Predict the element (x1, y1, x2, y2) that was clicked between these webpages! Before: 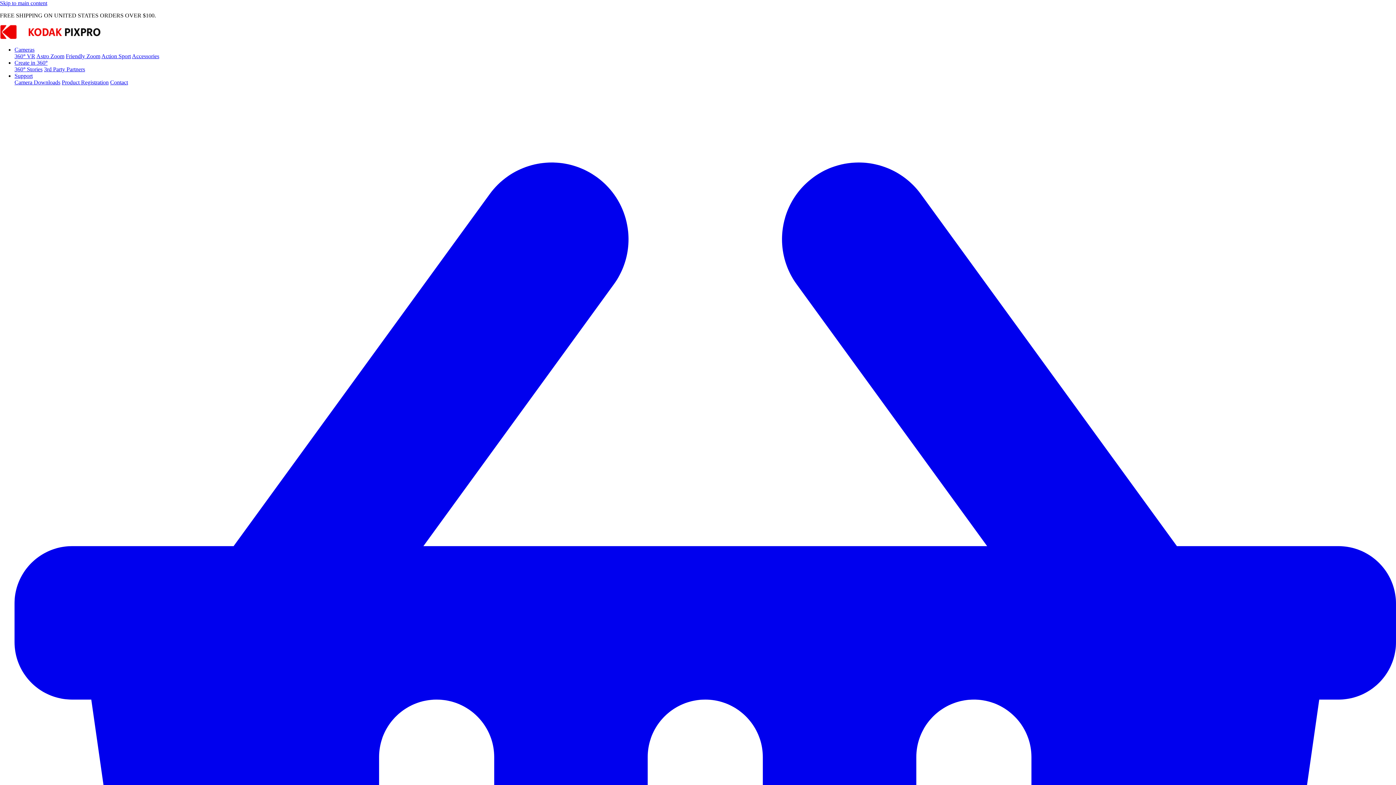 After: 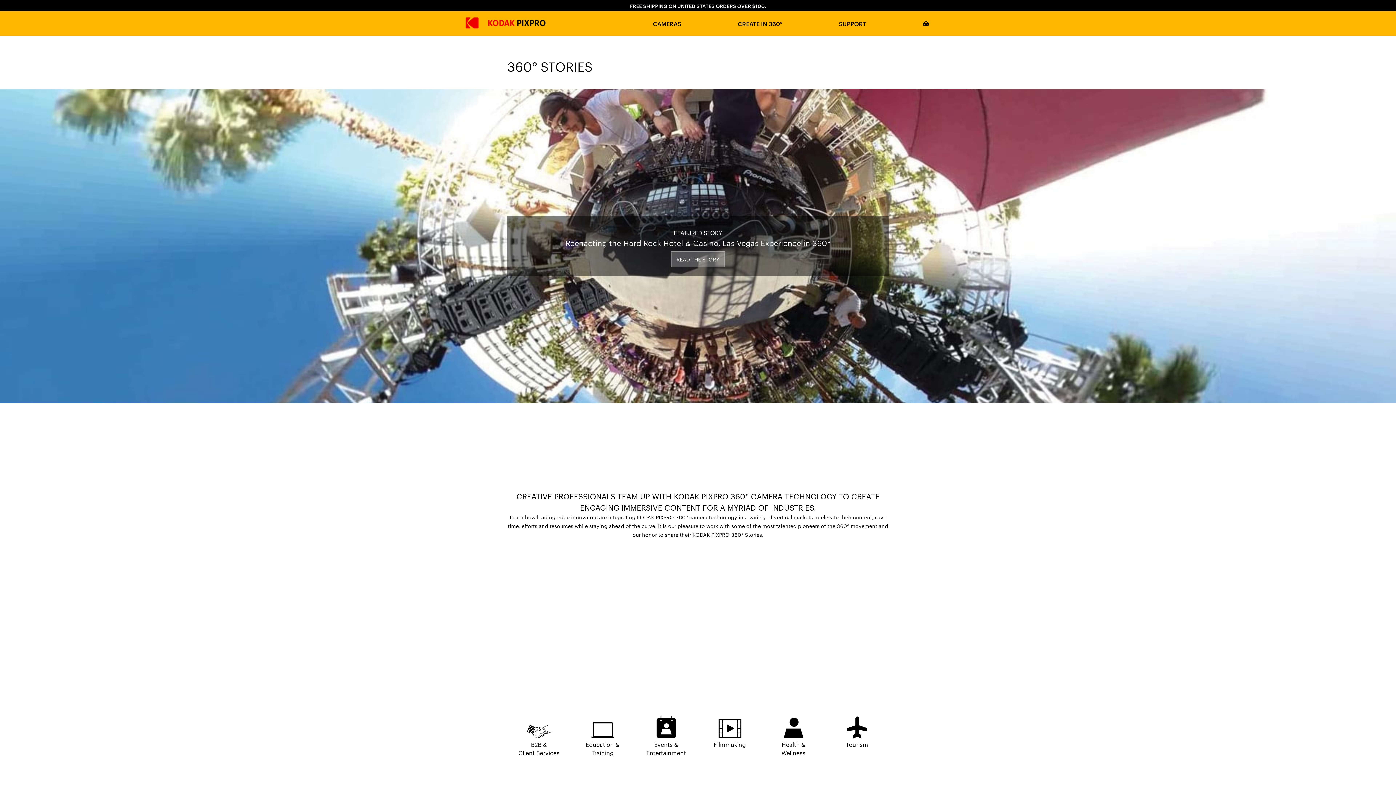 Action: bbox: (14, 66, 42, 72) label: 360° Stories